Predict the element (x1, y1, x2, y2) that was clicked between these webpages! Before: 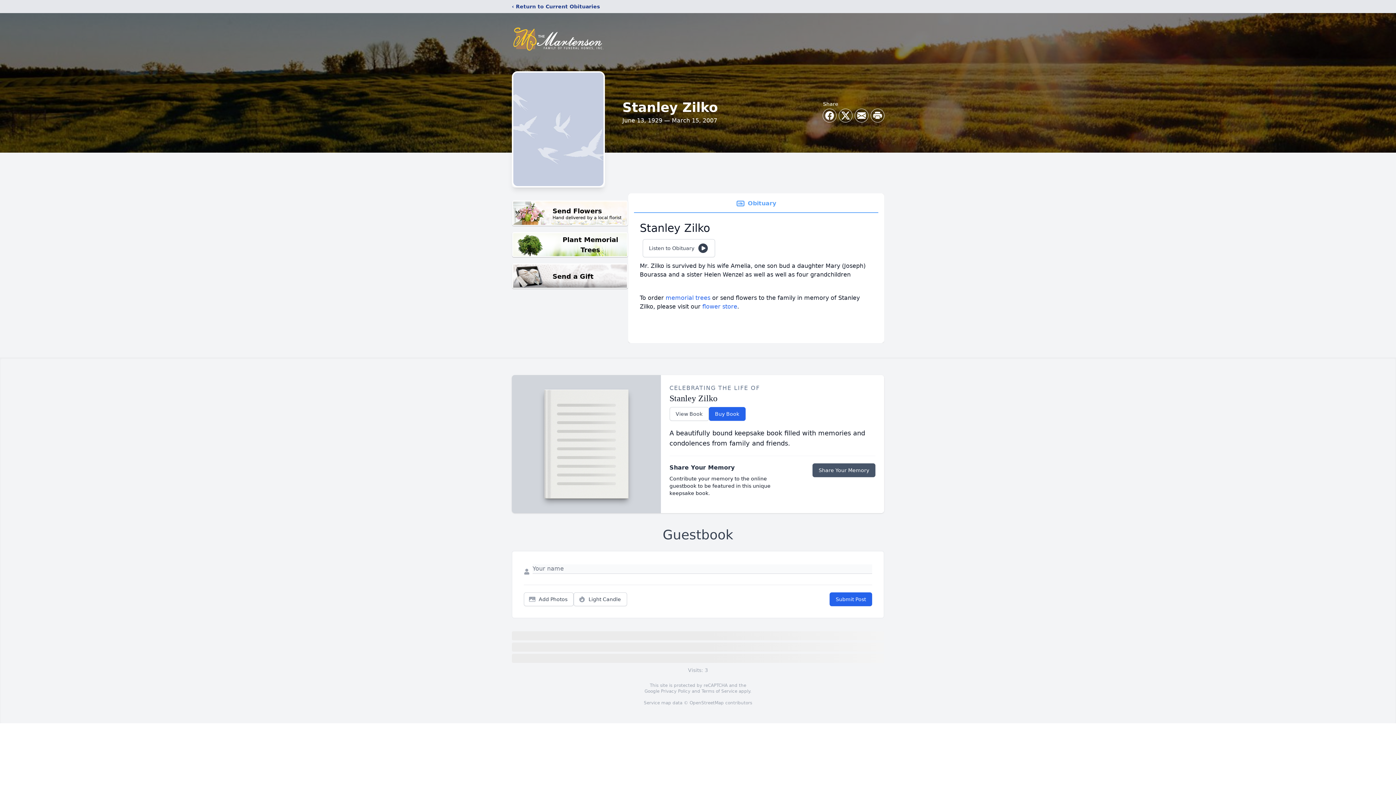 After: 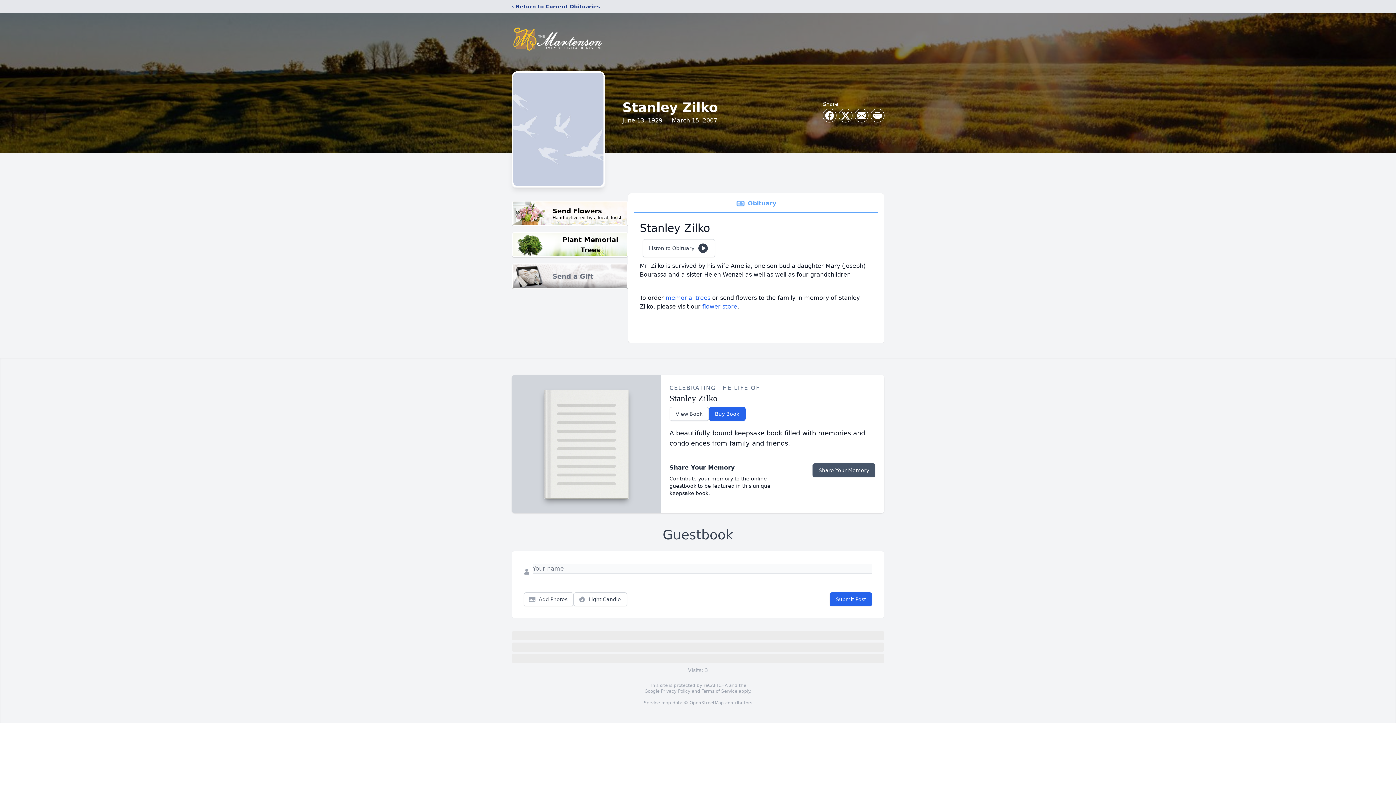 Action: label: Send a Gift bbox: (512, 263, 628, 289)